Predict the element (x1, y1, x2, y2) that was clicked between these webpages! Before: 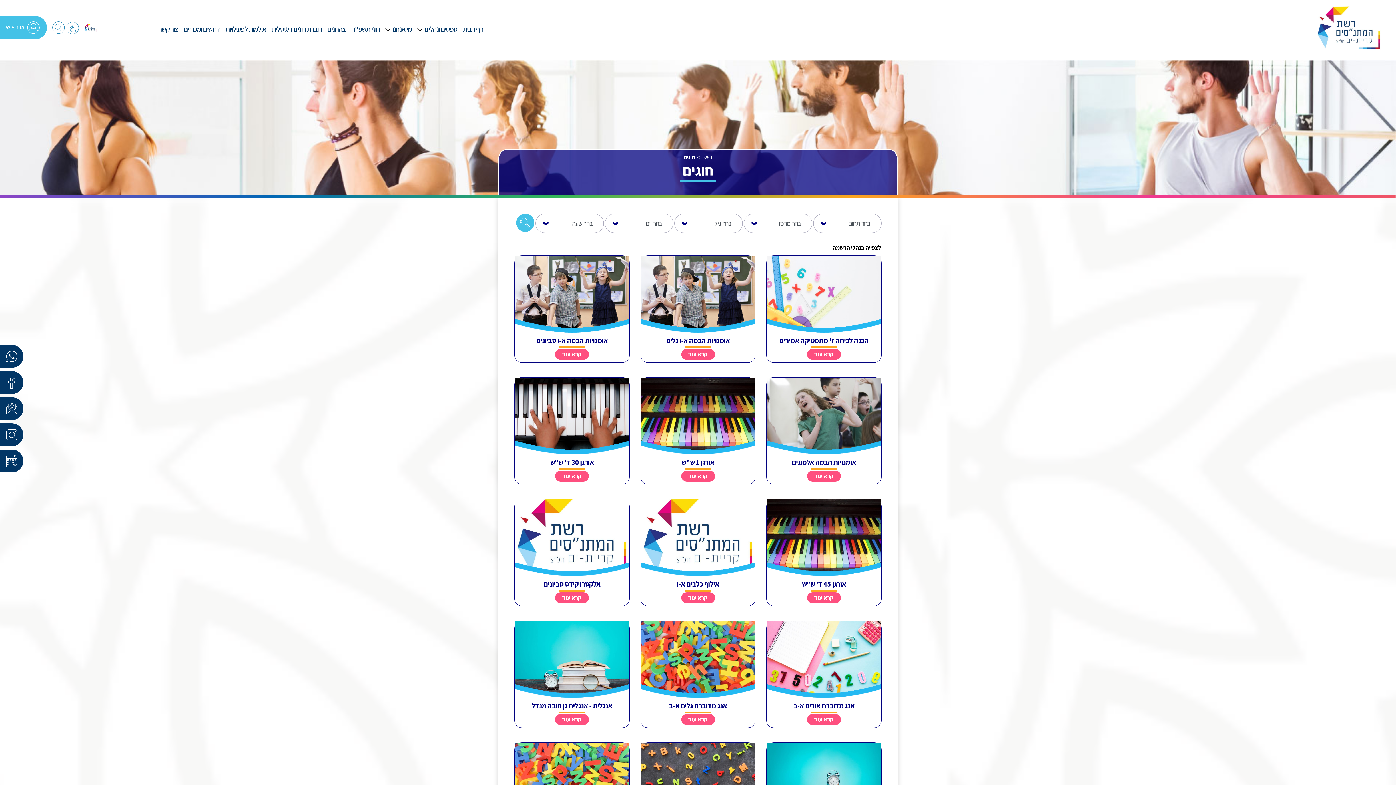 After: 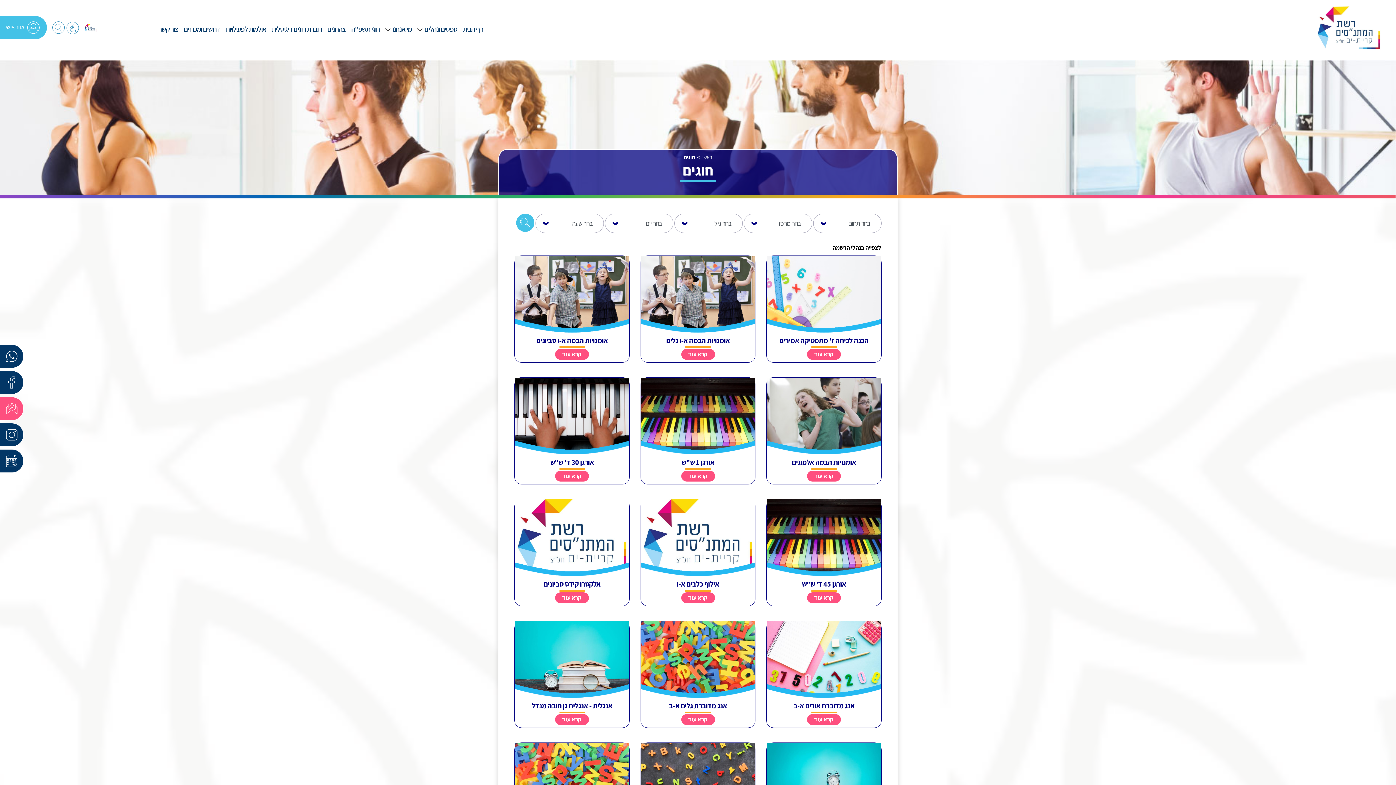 Action: bbox: (0, 397, 23, 420)